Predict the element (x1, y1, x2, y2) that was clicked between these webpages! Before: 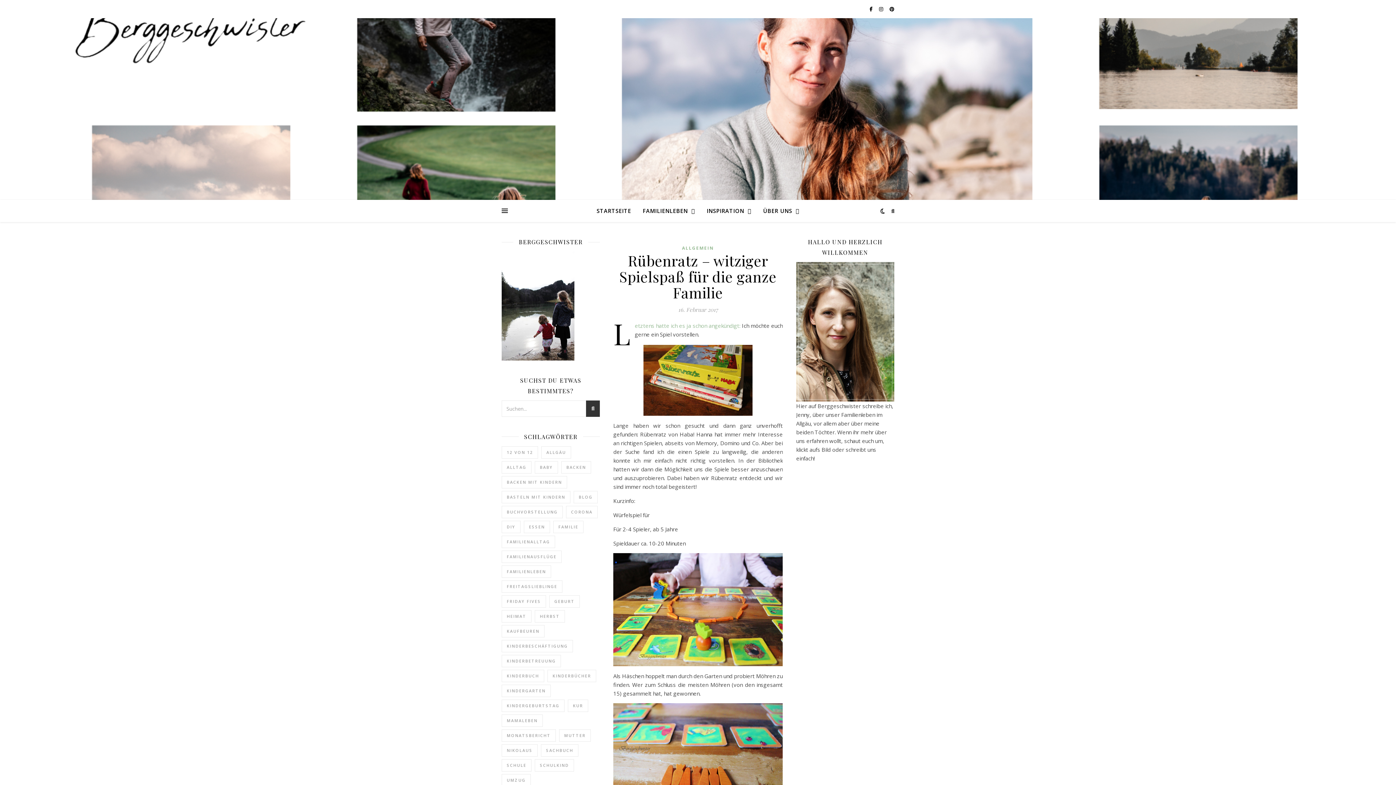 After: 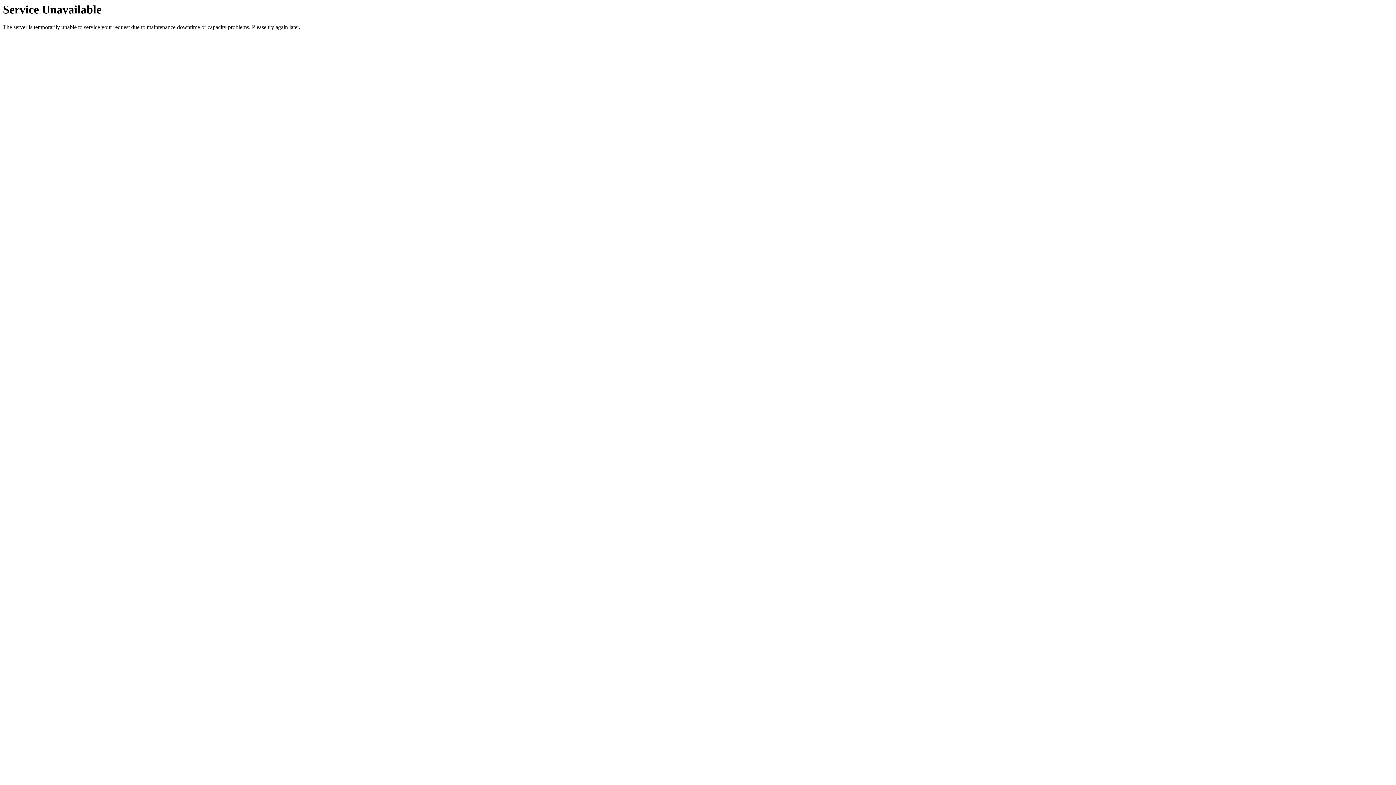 Action: bbox: (501, 714, 542, 727) label: Mamaleben (6 Einträge)